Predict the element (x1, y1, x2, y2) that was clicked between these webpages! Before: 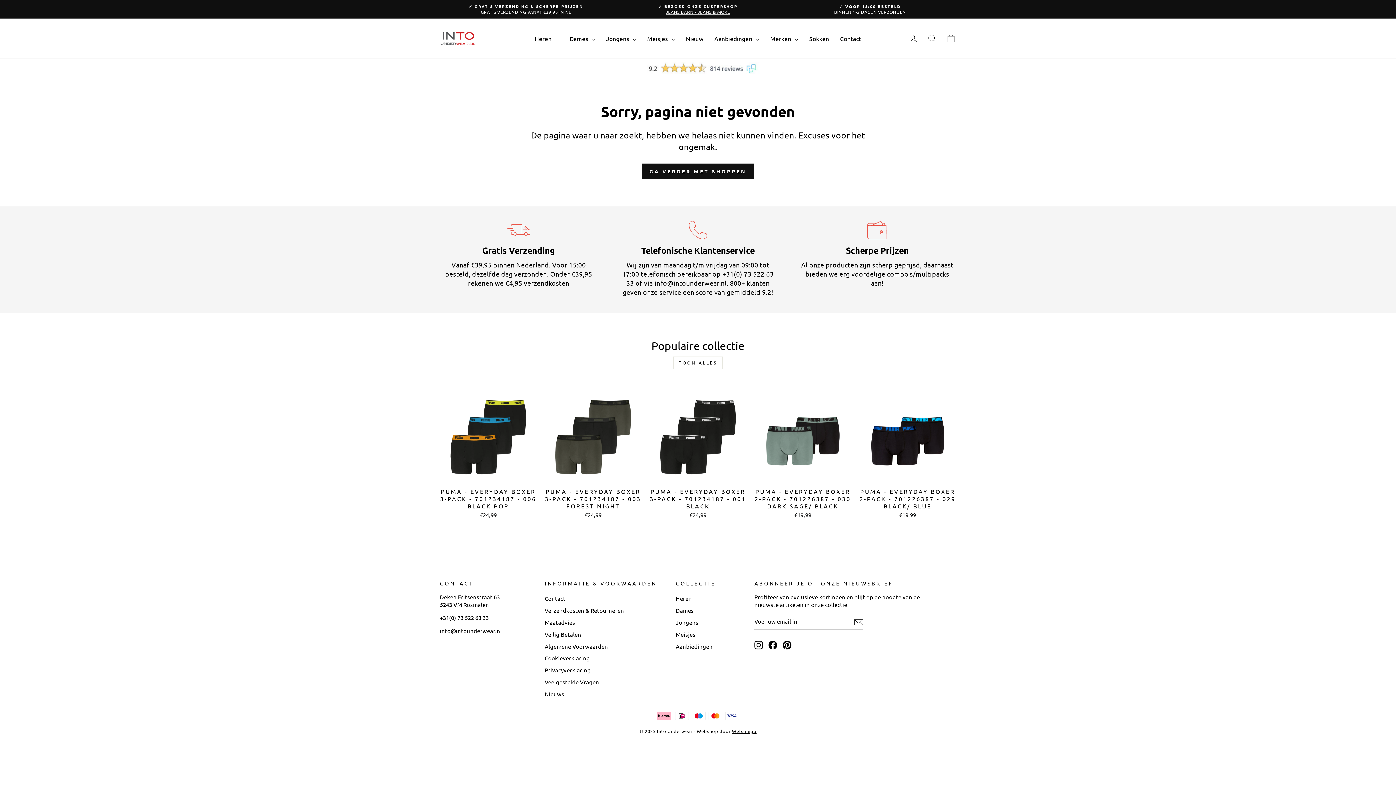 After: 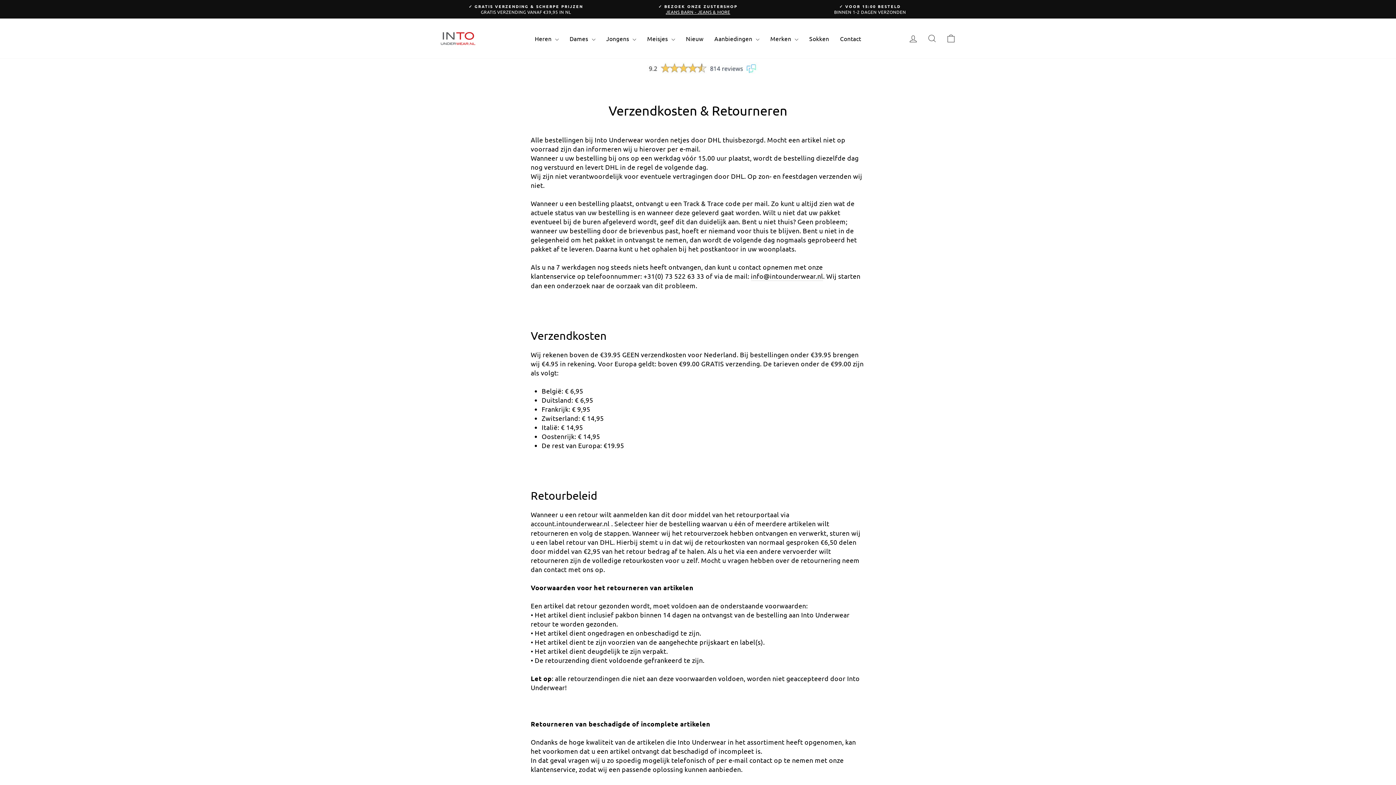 Action: bbox: (544, 605, 624, 616) label: Verzendkosten & Retourneren